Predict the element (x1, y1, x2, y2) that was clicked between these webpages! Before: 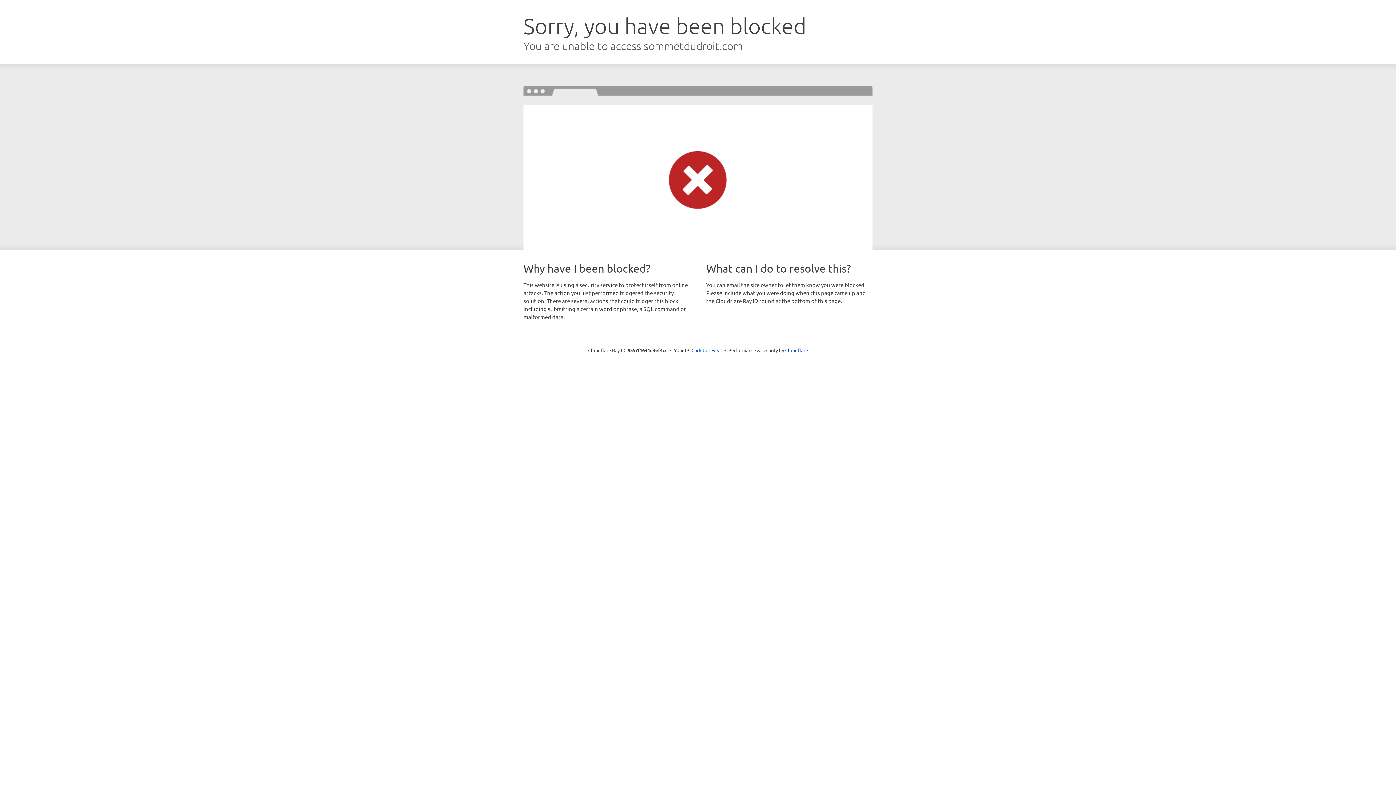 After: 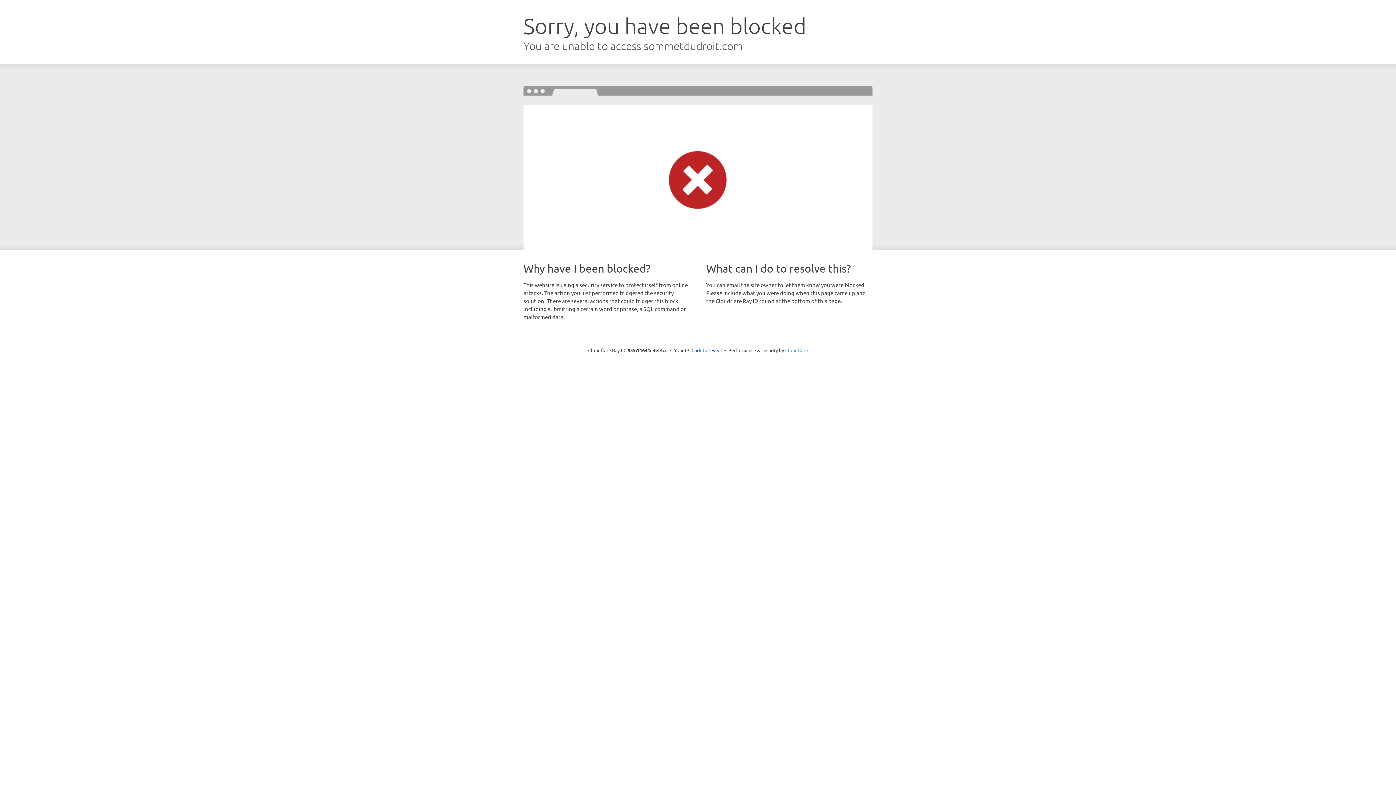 Action: label: Cloudflare bbox: (785, 347, 808, 353)